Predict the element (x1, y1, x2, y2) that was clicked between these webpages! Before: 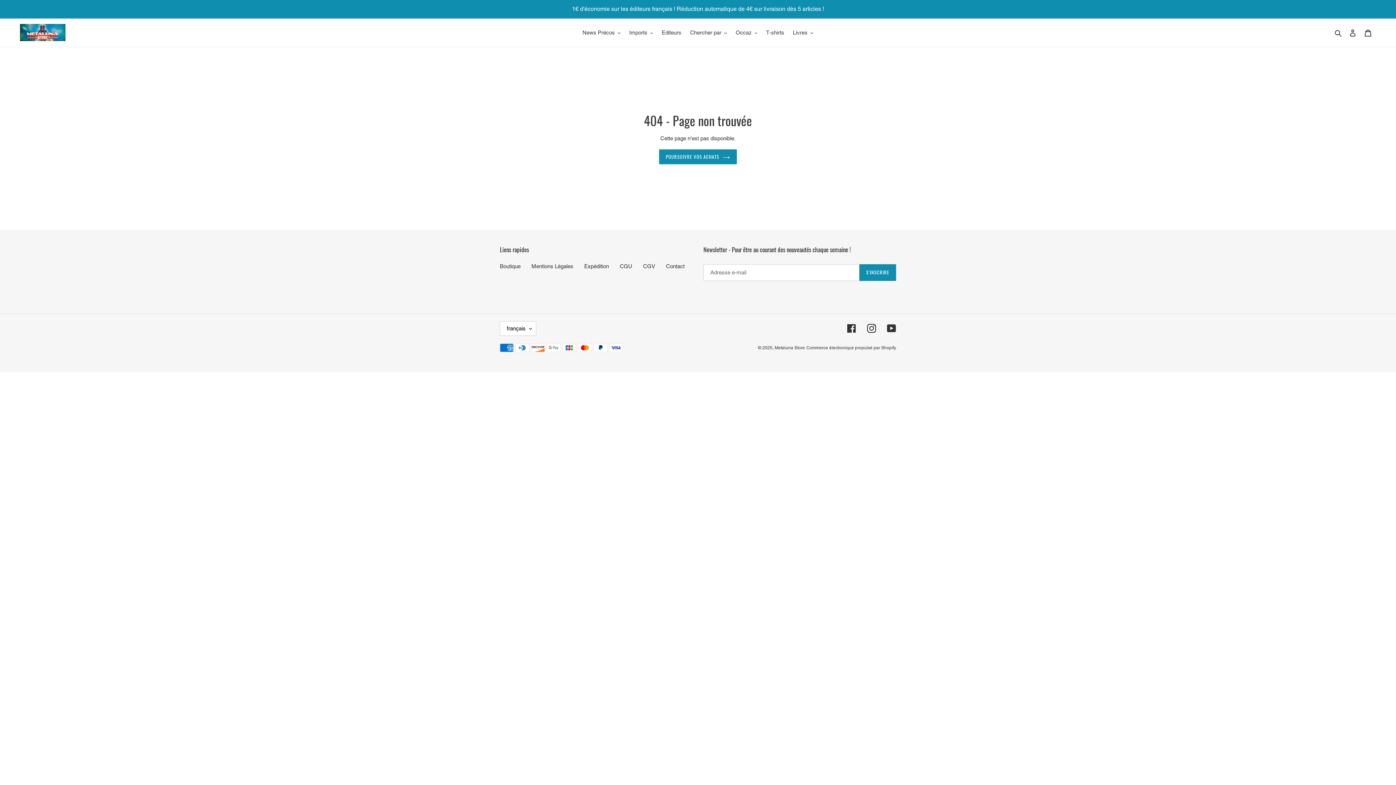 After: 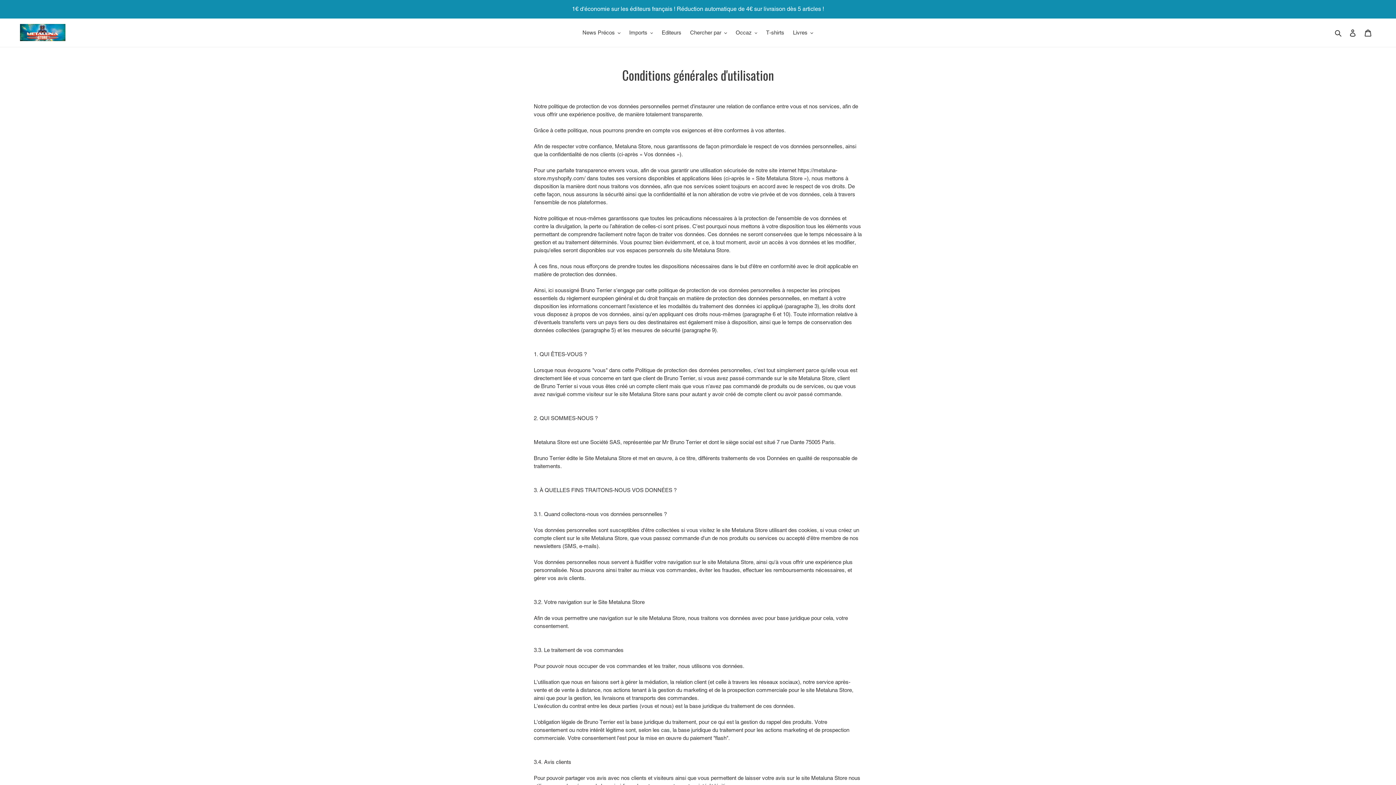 Action: bbox: (620, 263, 632, 269) label: CGU